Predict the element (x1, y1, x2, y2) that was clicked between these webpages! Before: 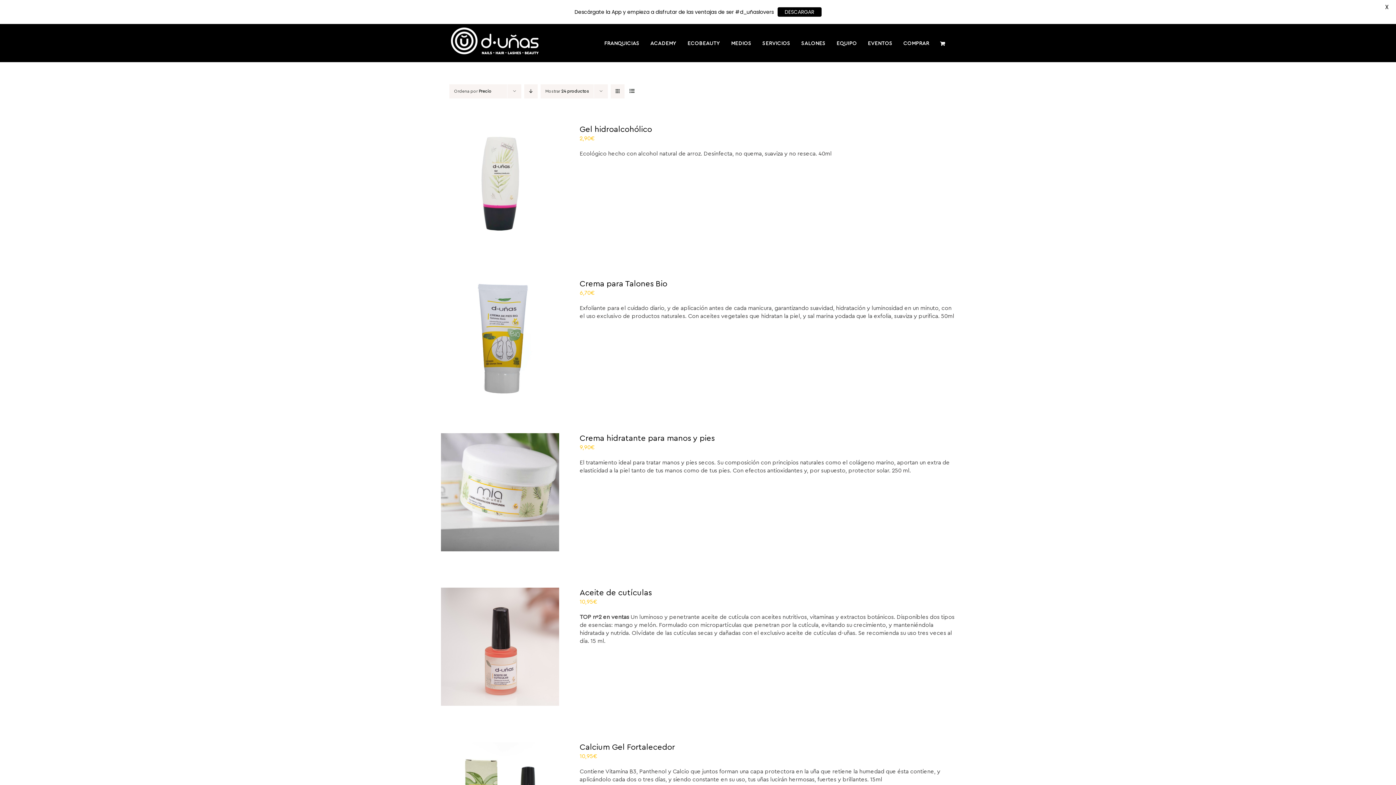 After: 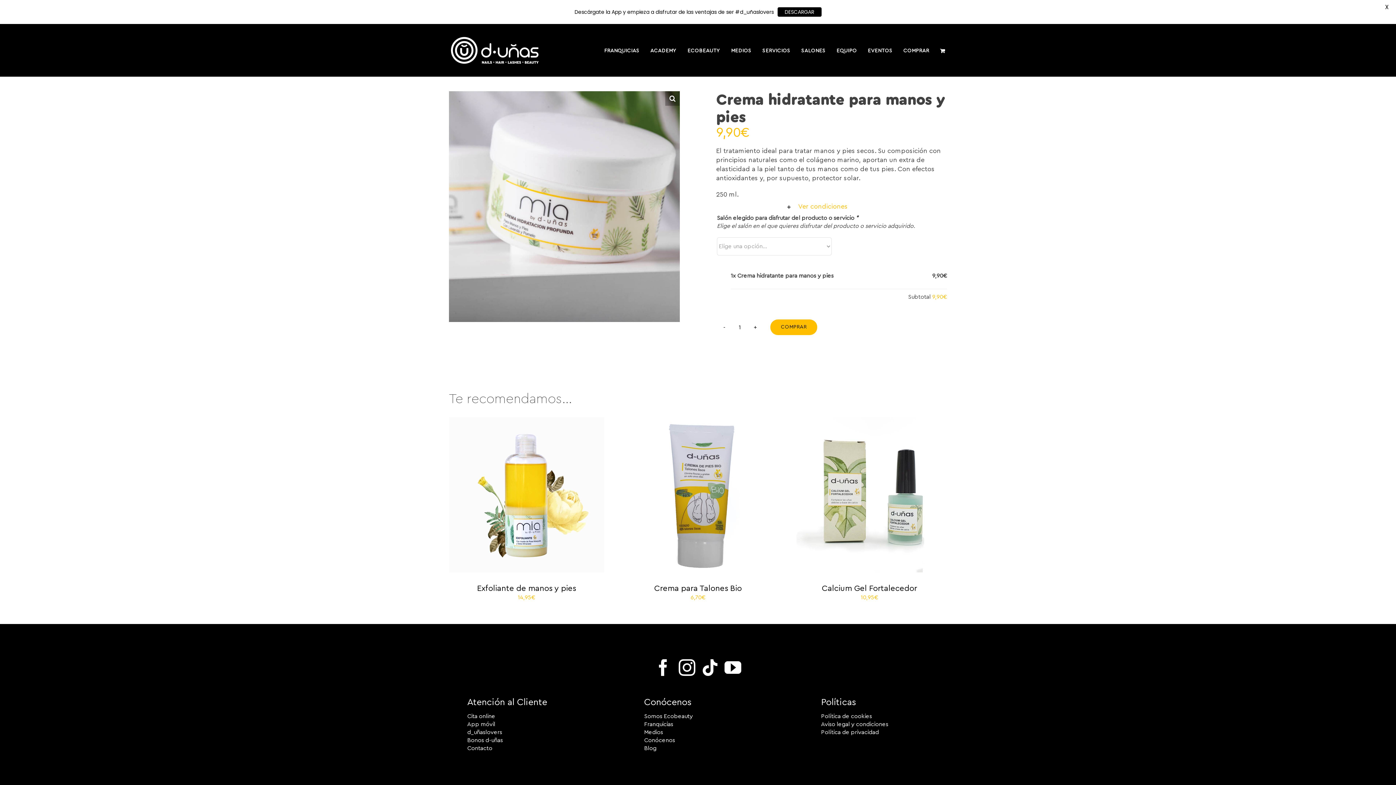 Action: bbox: (579, 434, 714, 442) label: Crema hidratante para manos y pies